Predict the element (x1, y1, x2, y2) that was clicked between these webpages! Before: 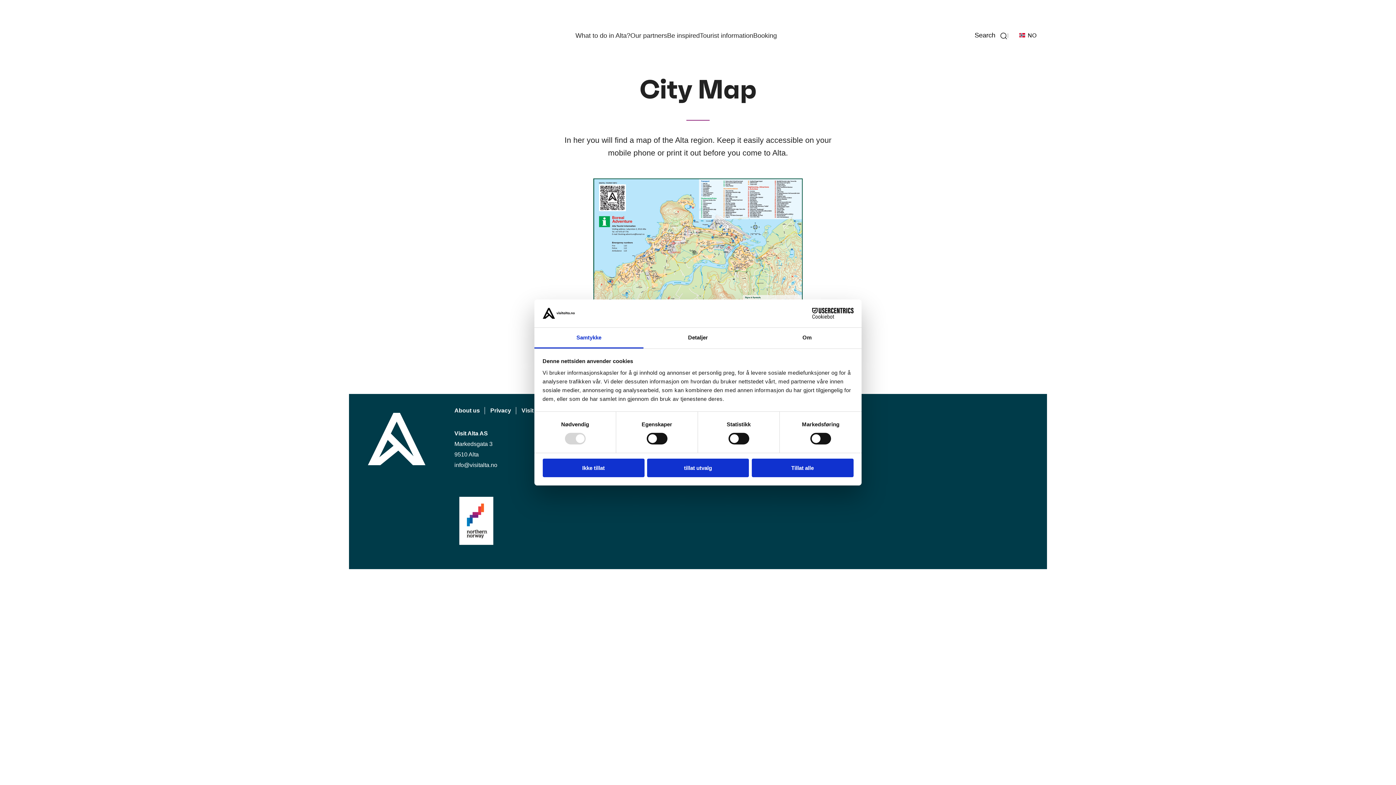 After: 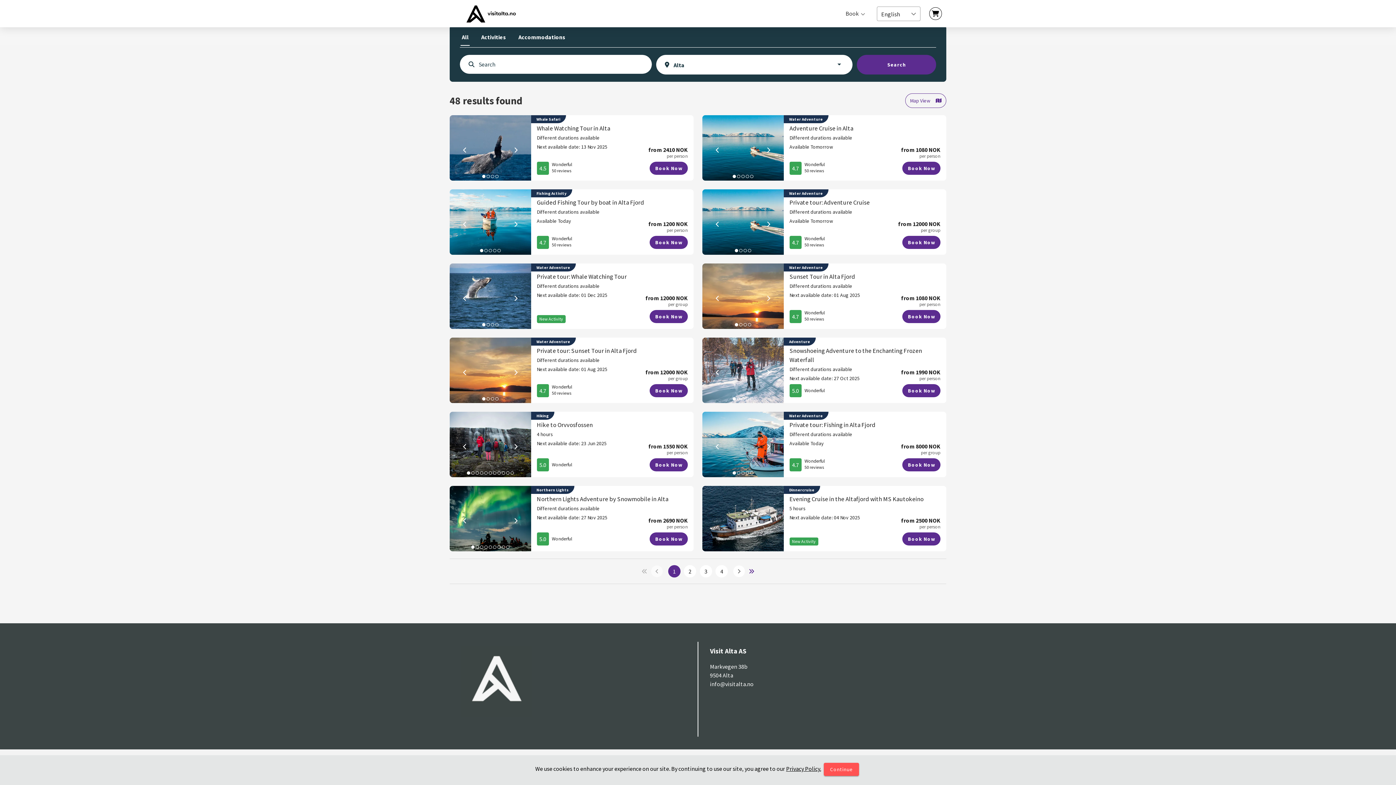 Action: label: Booking bbox: (753, 31, 777, 40)